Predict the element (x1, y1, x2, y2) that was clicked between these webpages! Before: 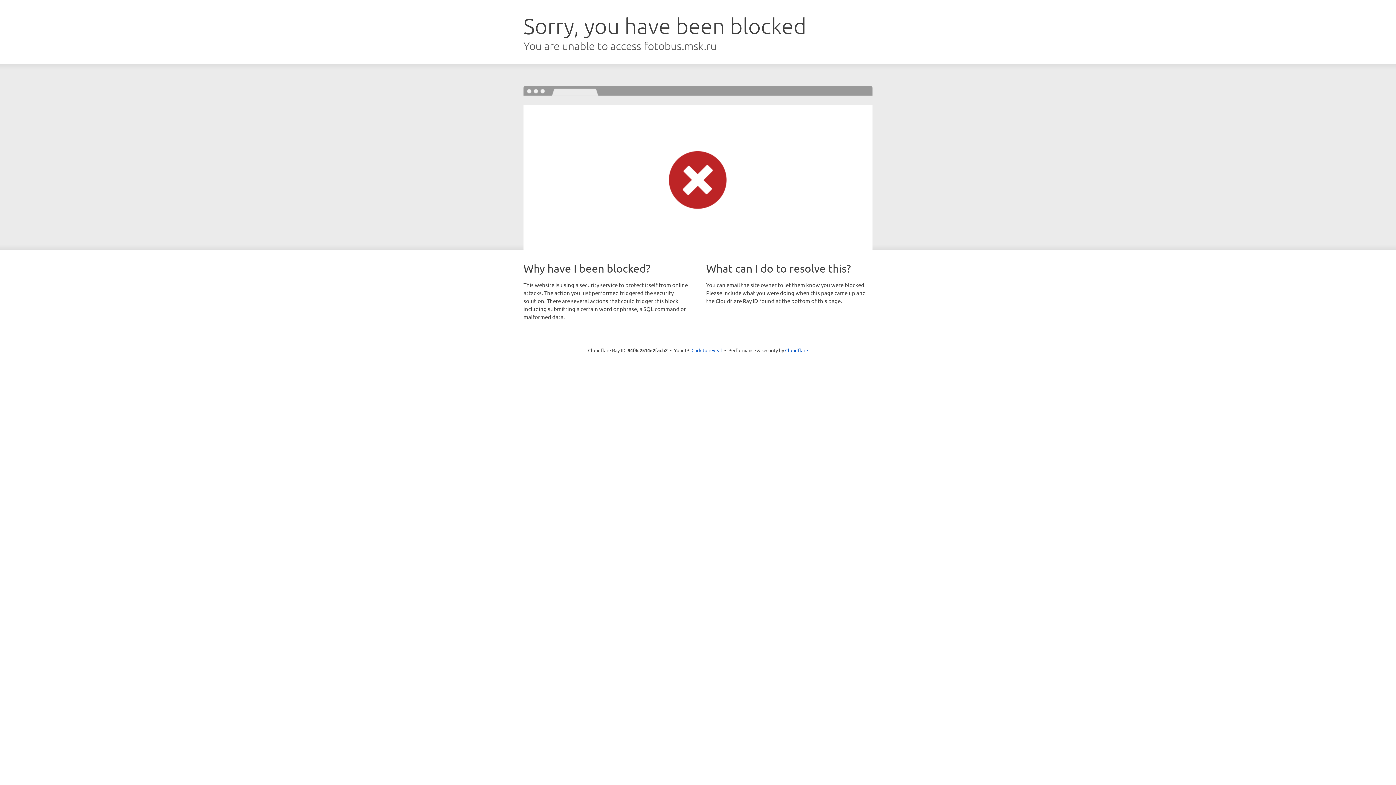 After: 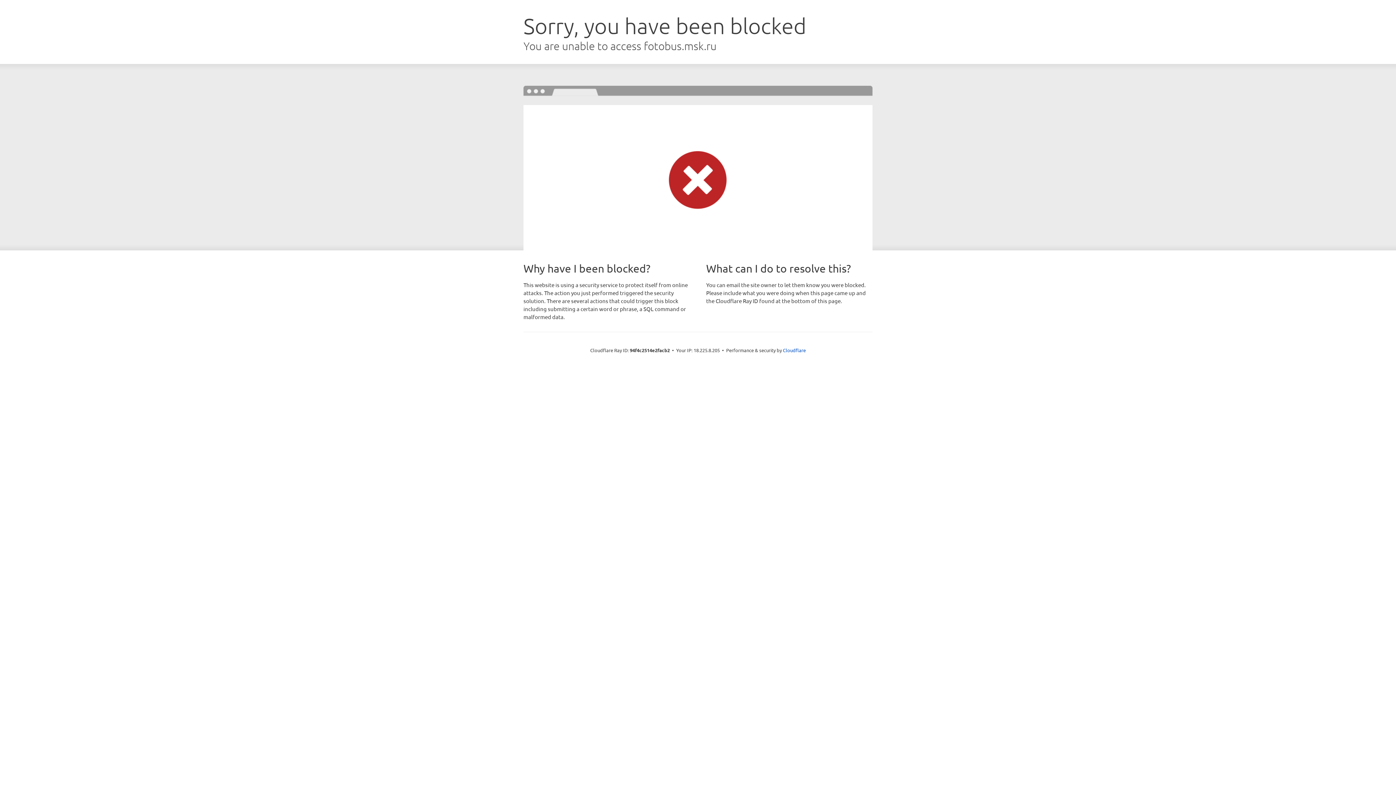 Action: bbox: (691, 346, 722, 353) label: Click to reveal